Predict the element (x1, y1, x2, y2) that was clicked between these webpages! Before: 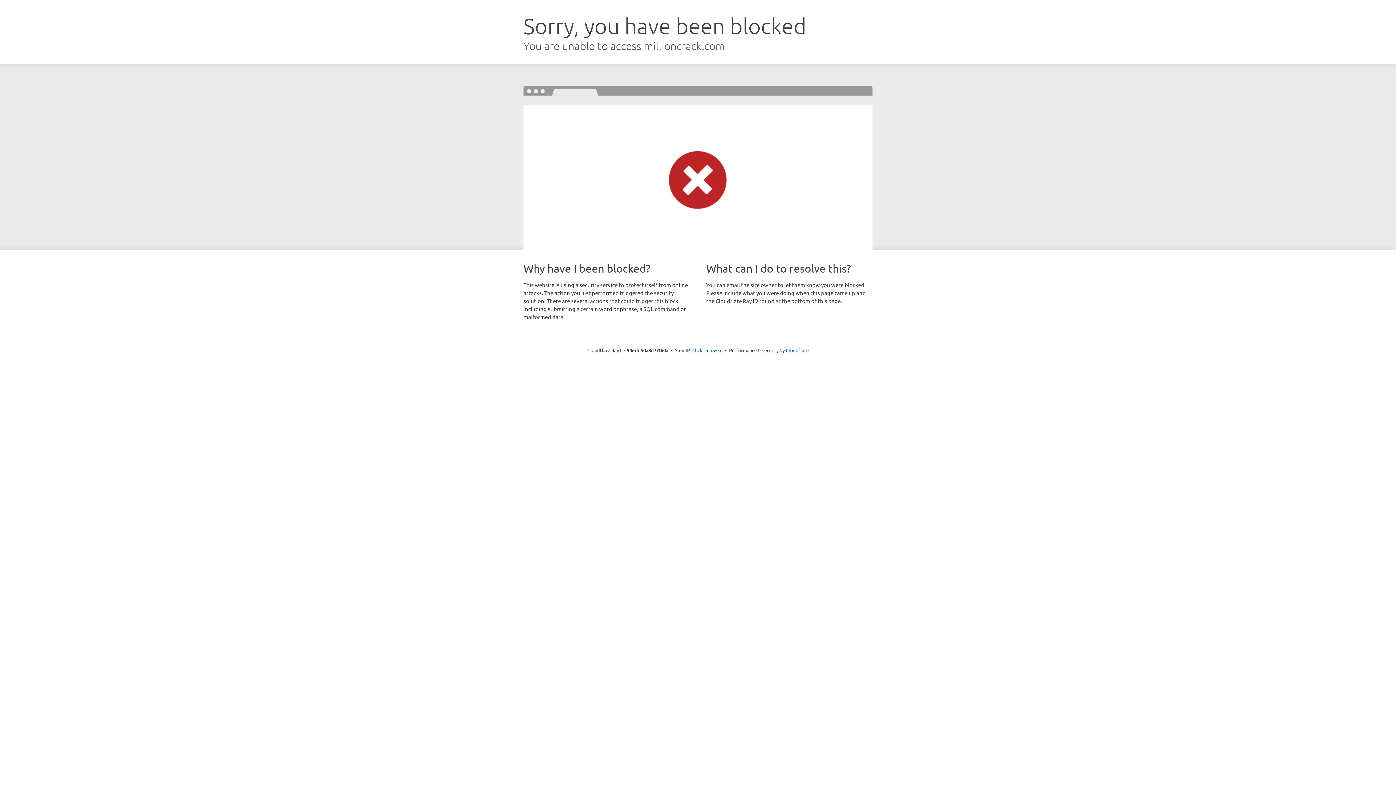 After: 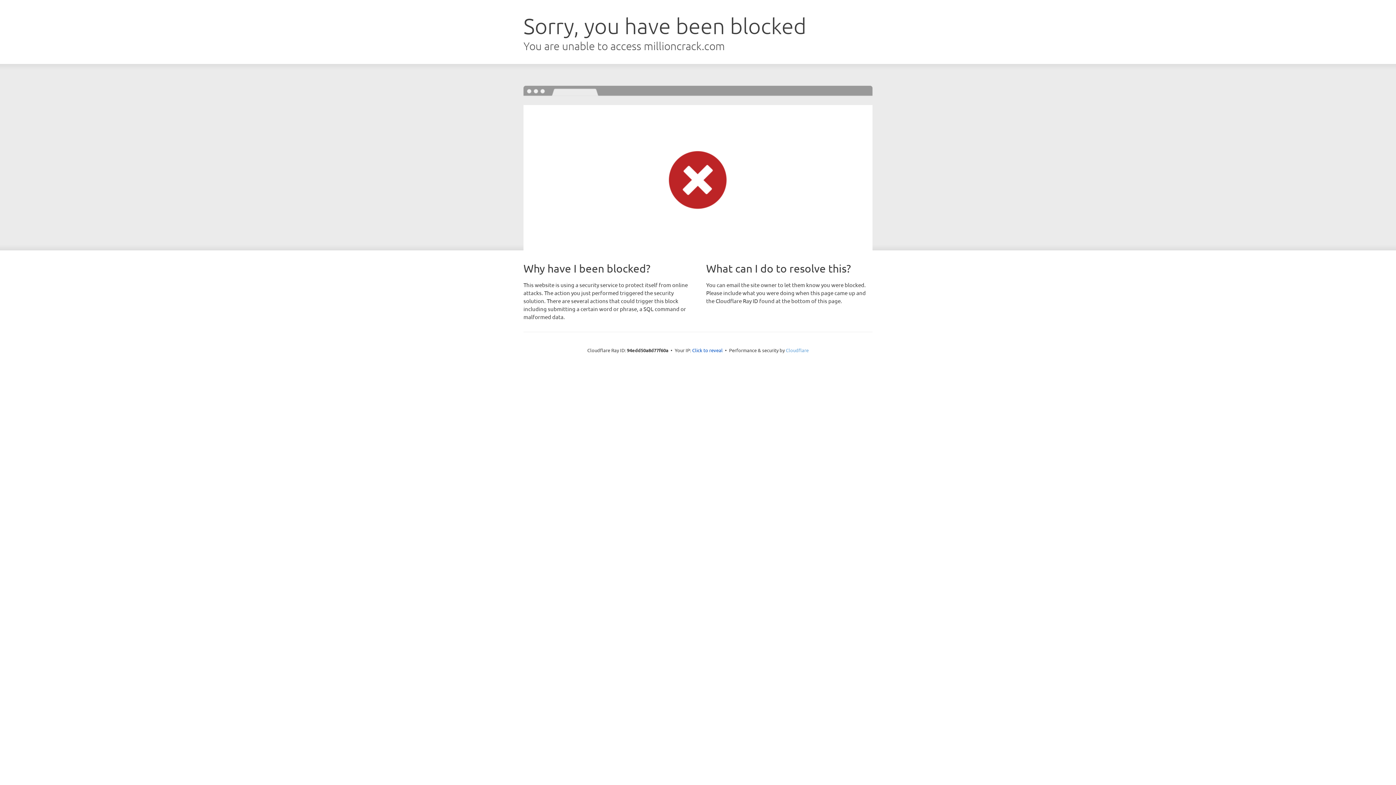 Action: bbox: (786, 347, 808, 353) label: Cloudflare